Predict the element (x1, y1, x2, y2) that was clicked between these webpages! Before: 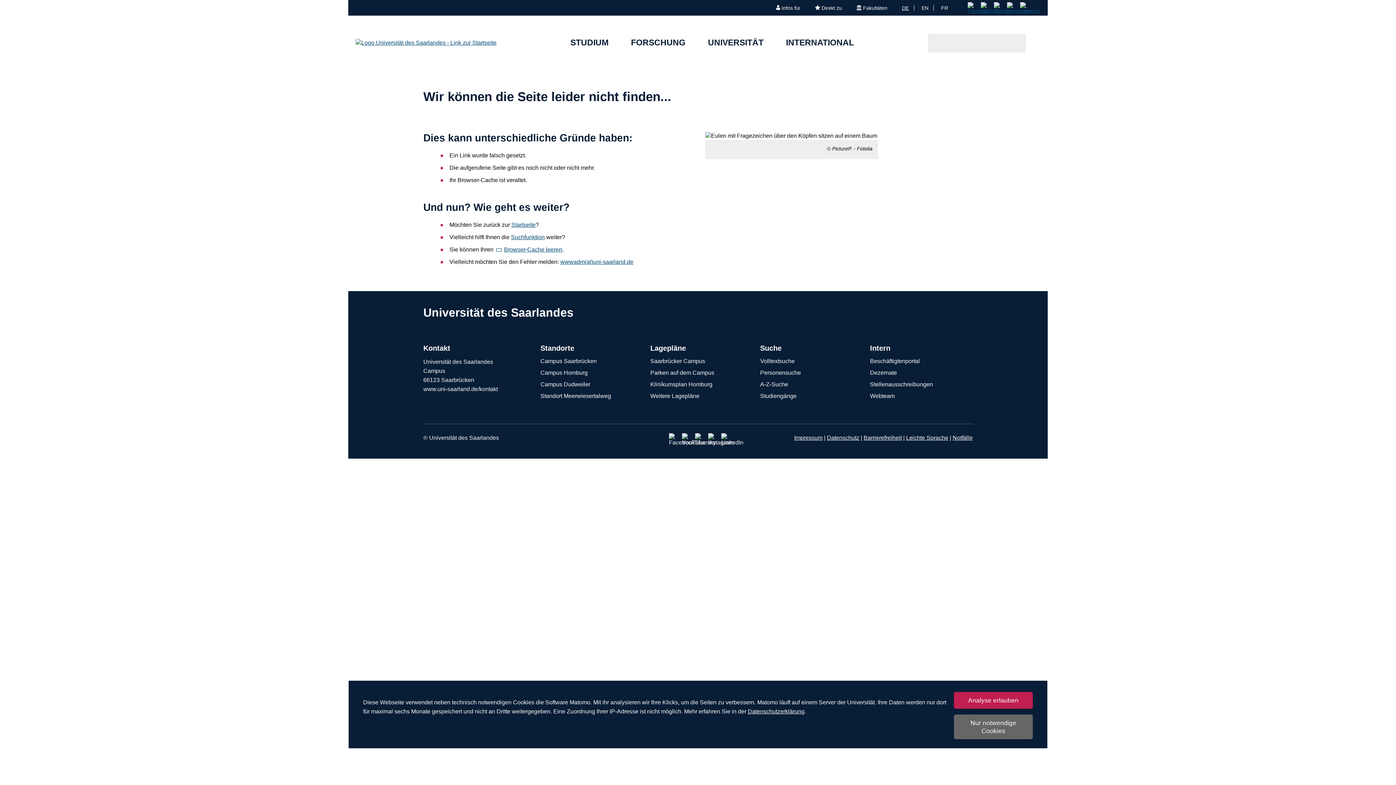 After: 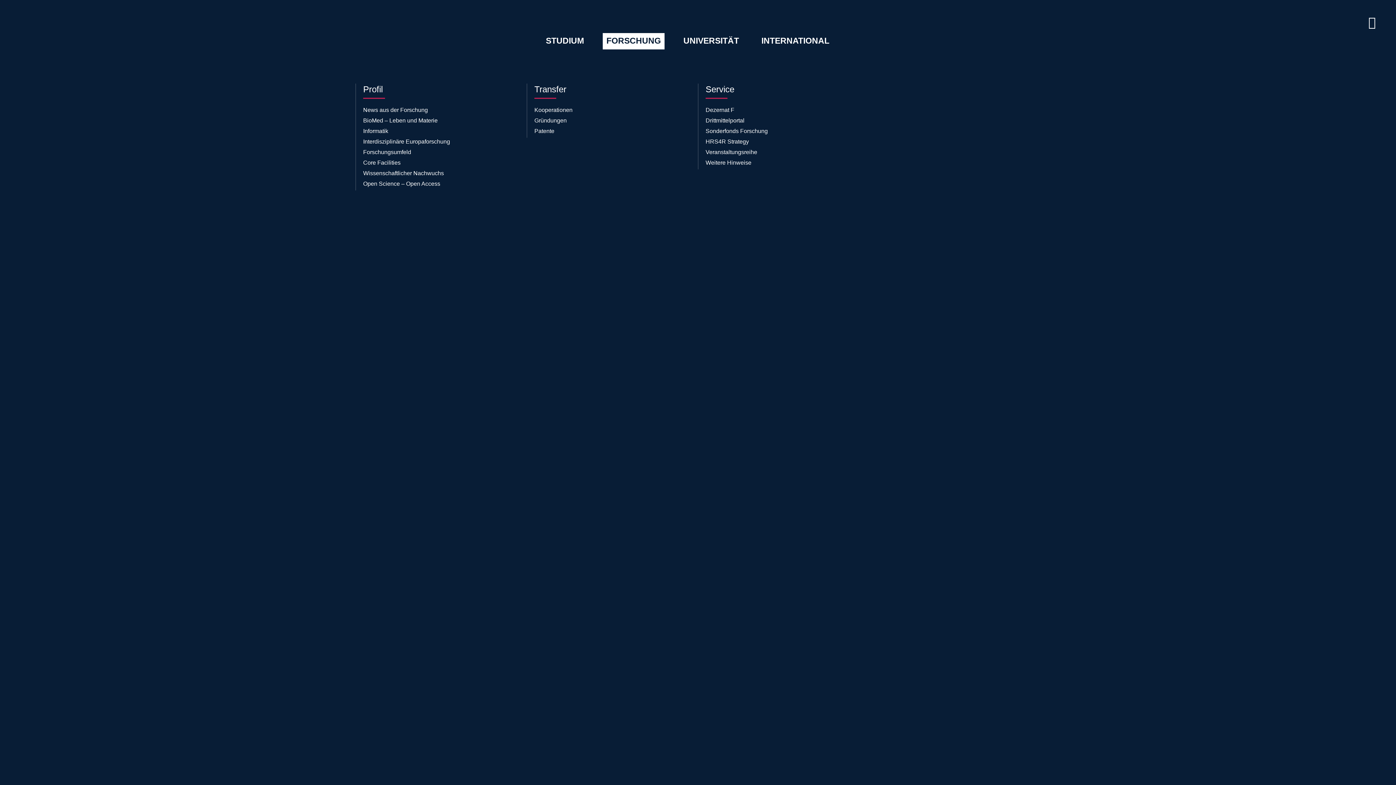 Action: bbox: (631, 37, 685, 48) label: FORSCHUNG